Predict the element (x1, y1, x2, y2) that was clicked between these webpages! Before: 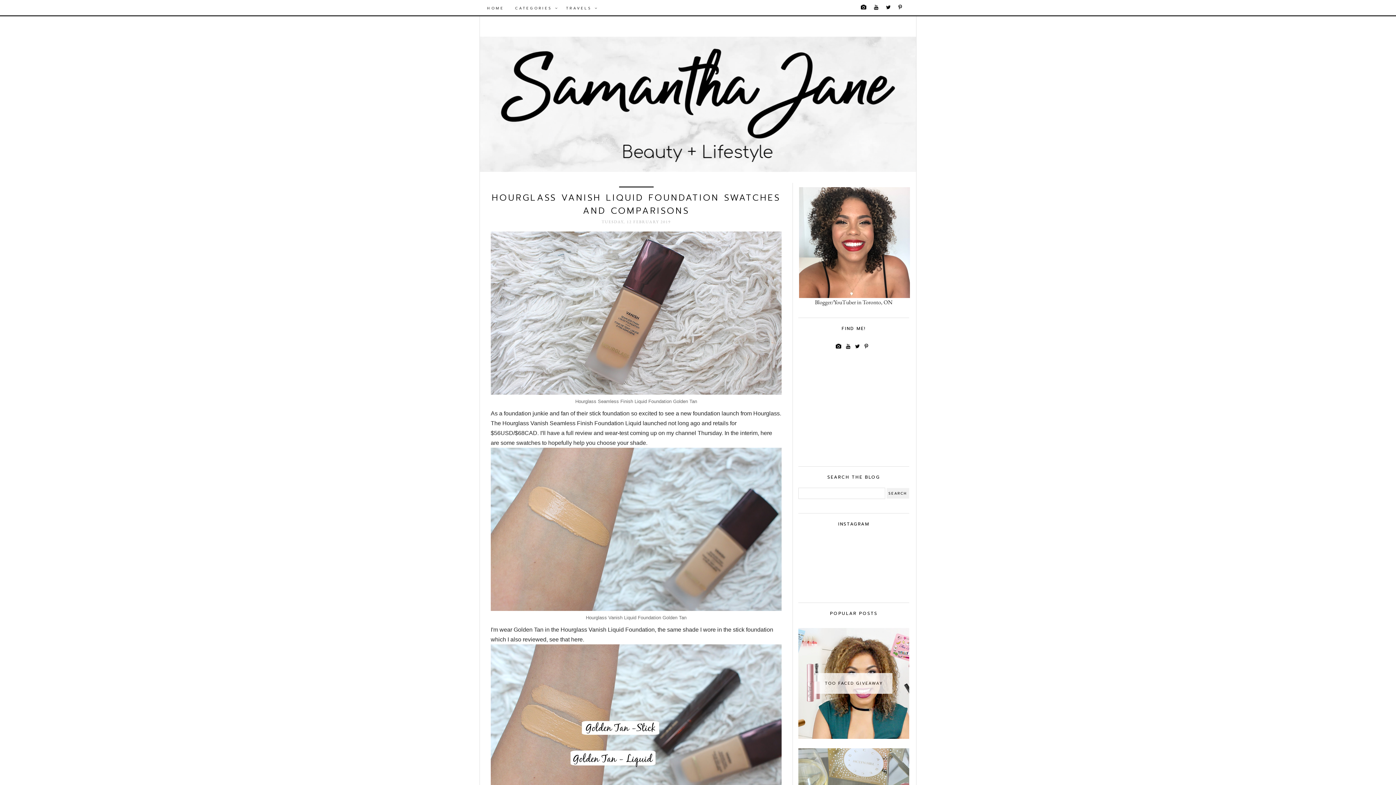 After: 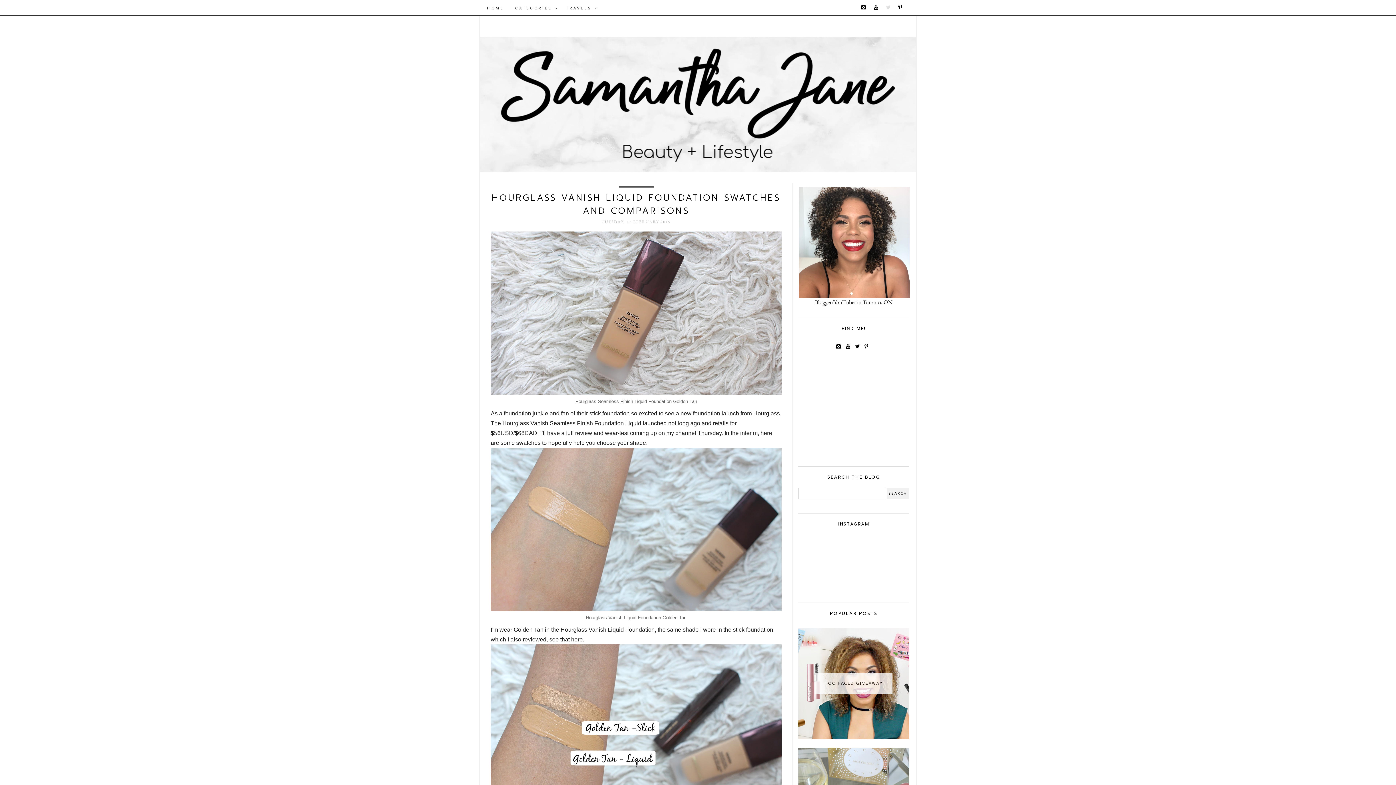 Action: bbox: (884, 0, 894, 14)